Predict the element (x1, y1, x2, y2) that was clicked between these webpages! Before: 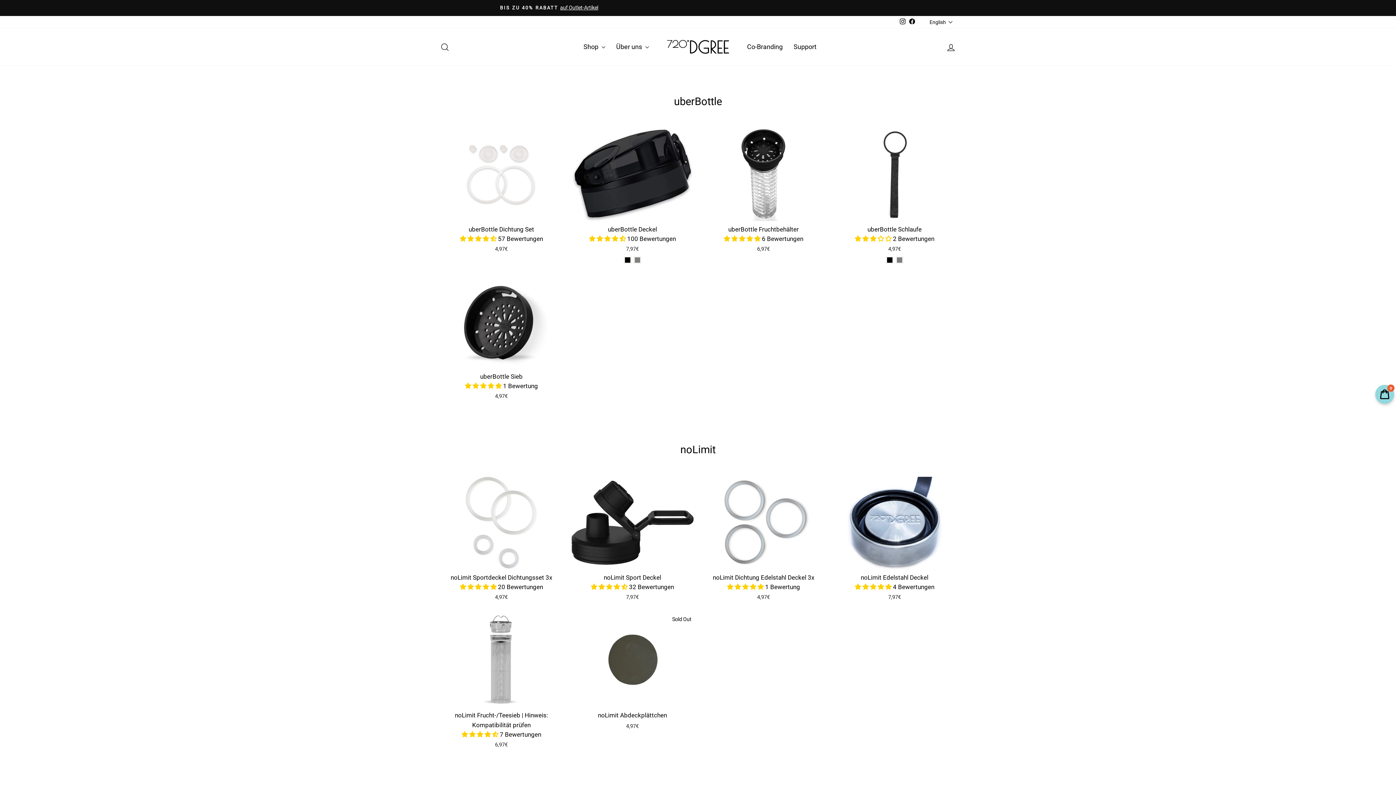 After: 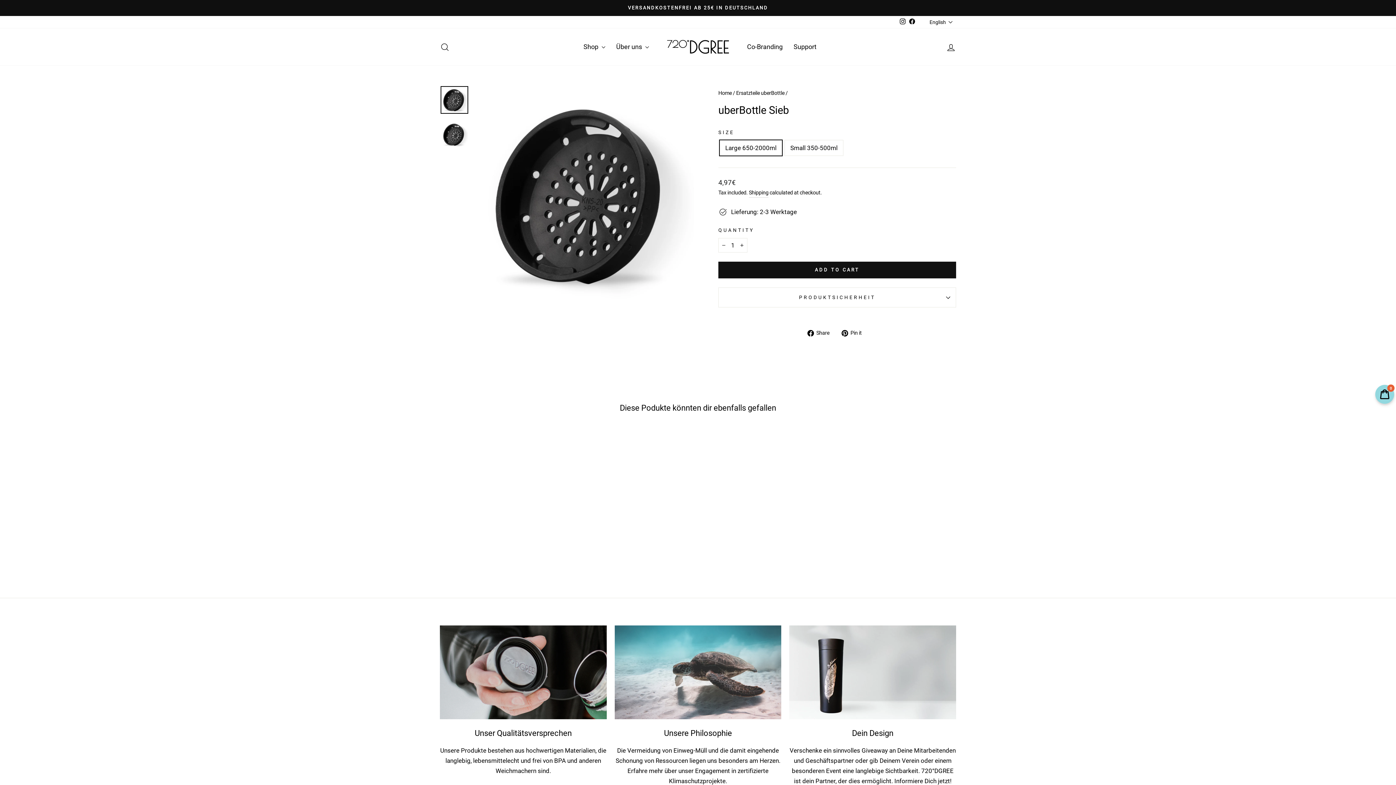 Action: bbox: (440, 368, 563, 402) label: uberBottle Sieb
 1 Bewertung
4,97€